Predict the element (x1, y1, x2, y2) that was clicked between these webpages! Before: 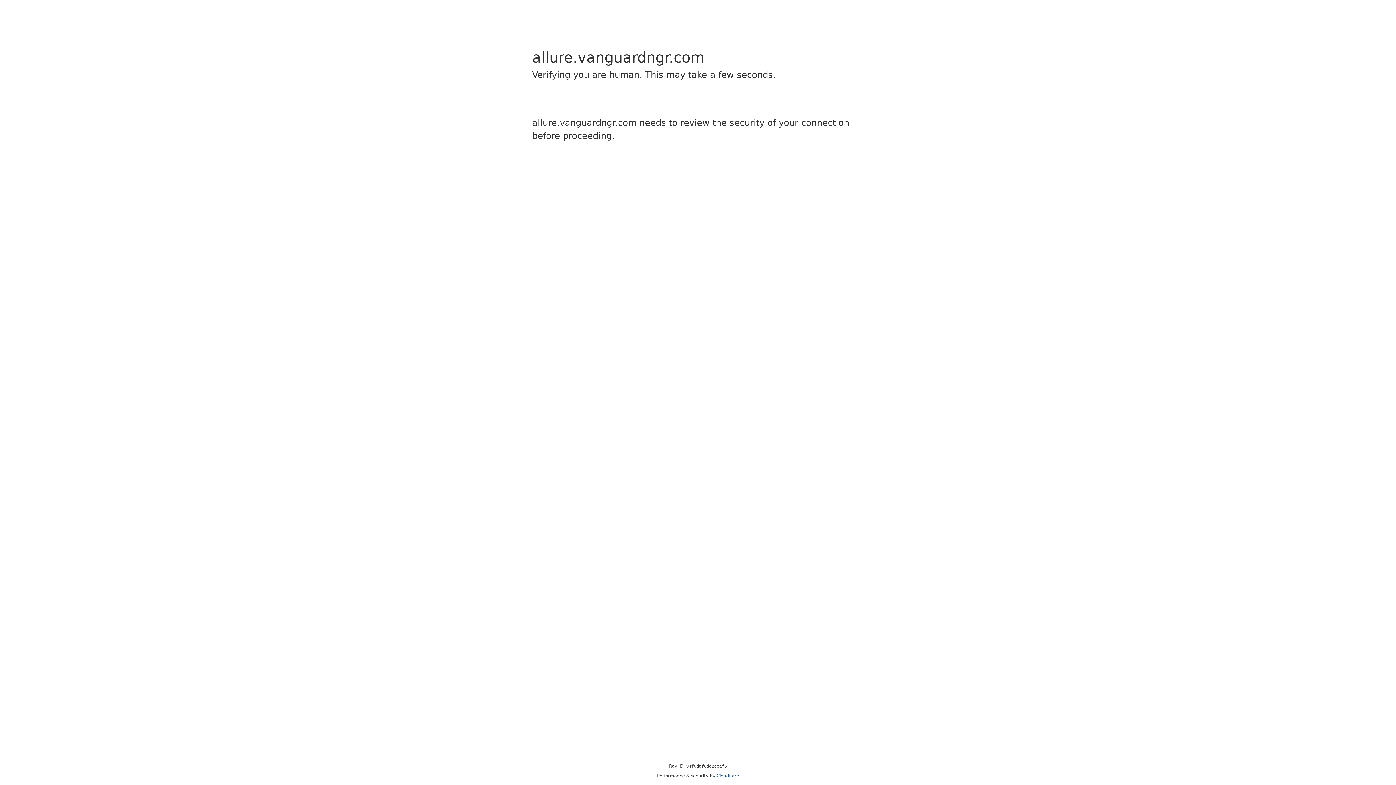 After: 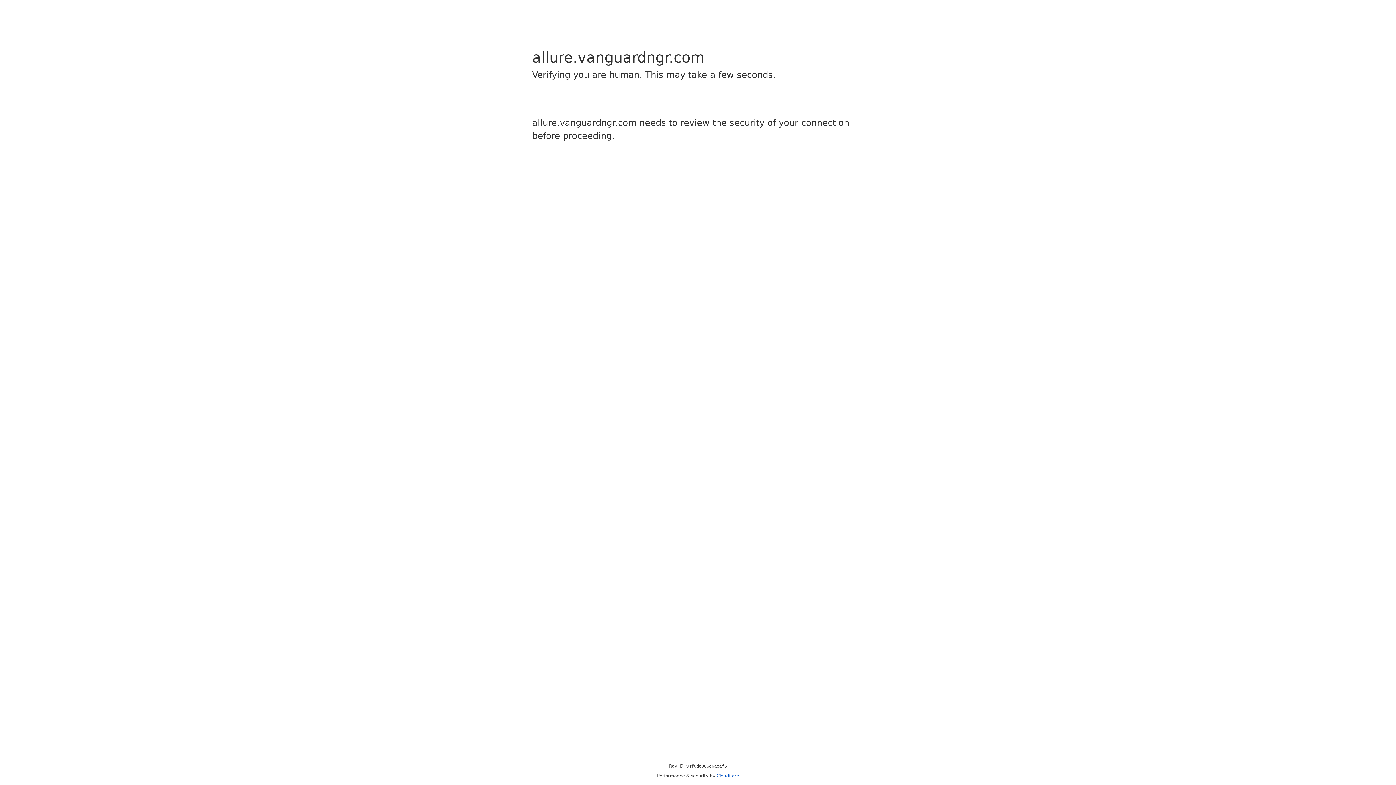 Action: bbox: (716, 773, 739, 778) label: Cloudflare